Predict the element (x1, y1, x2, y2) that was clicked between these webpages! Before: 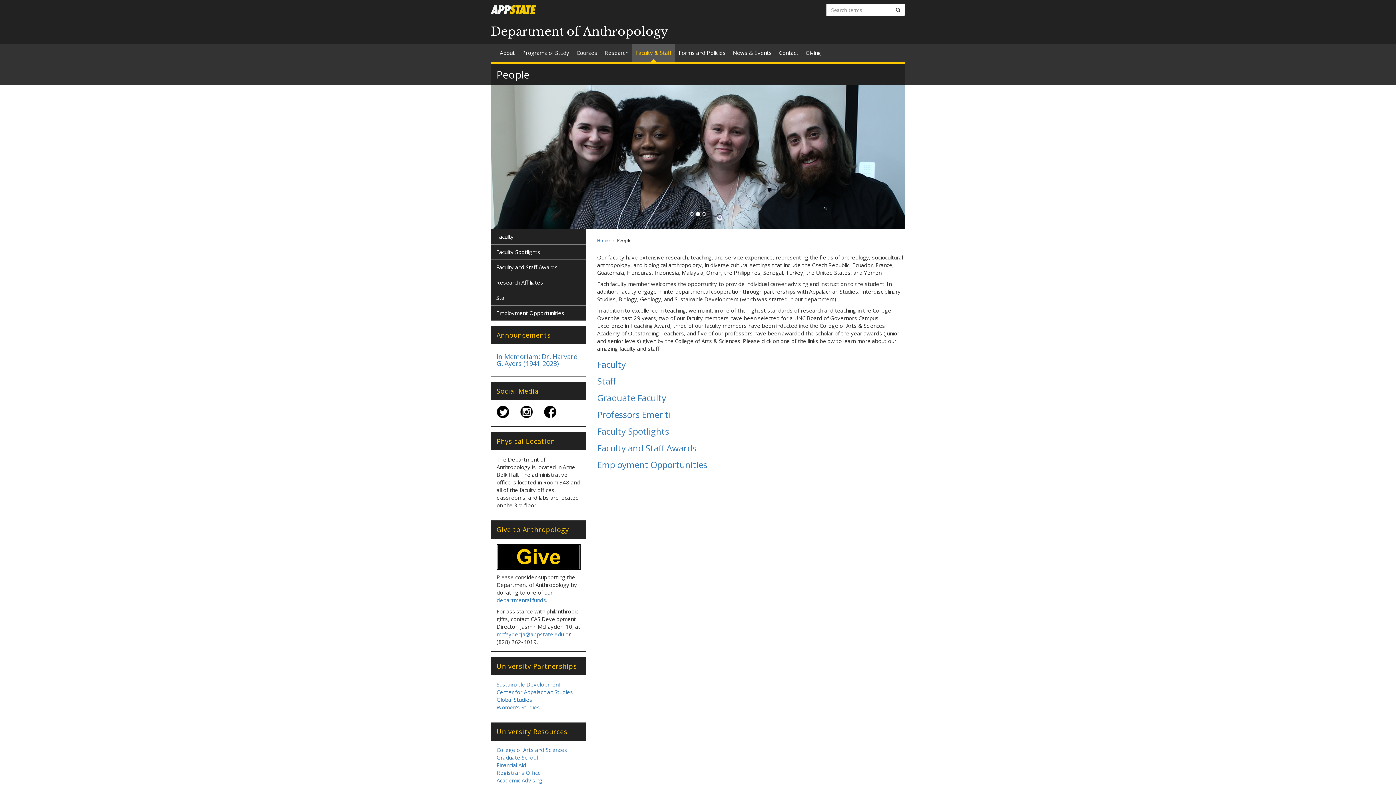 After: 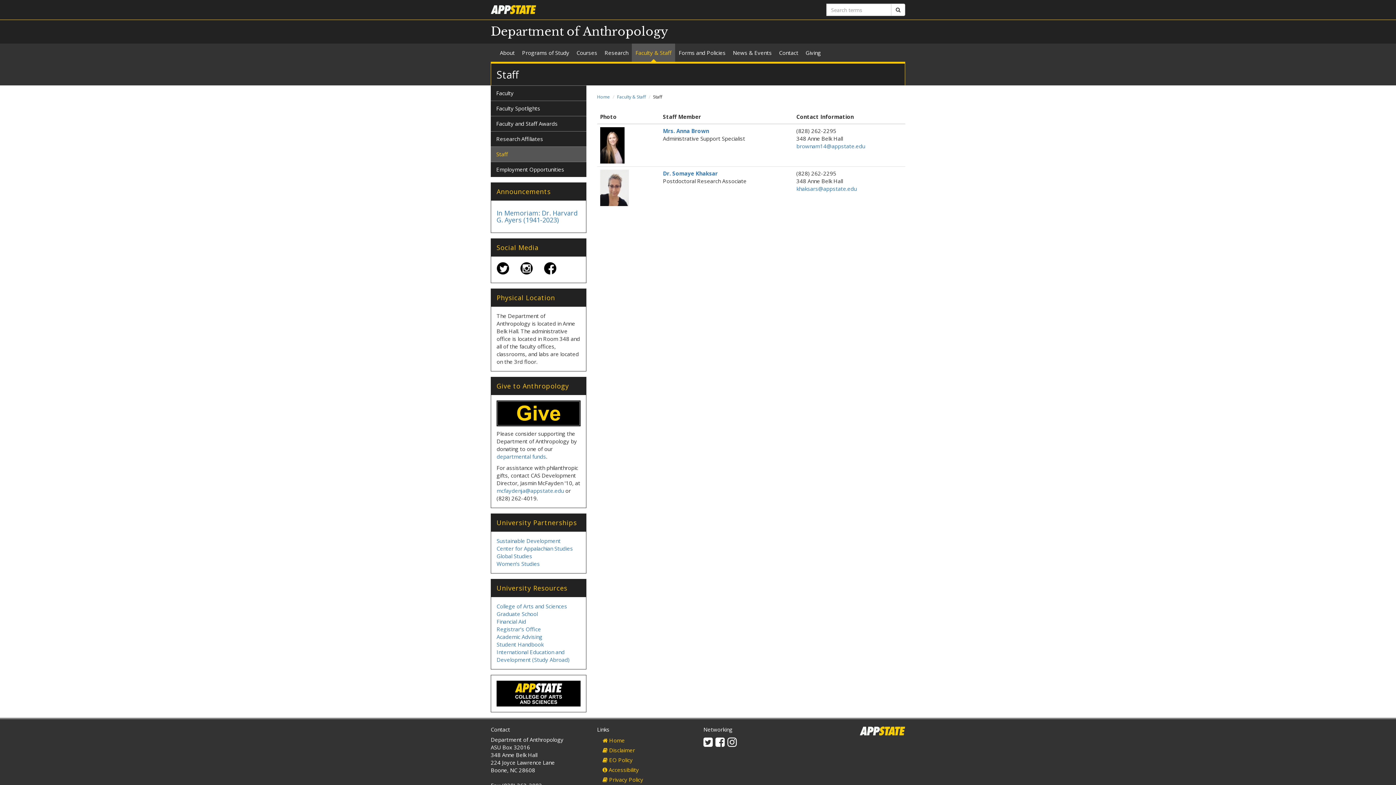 Action: label: Staff bbox: (597, 375, 616, 387)